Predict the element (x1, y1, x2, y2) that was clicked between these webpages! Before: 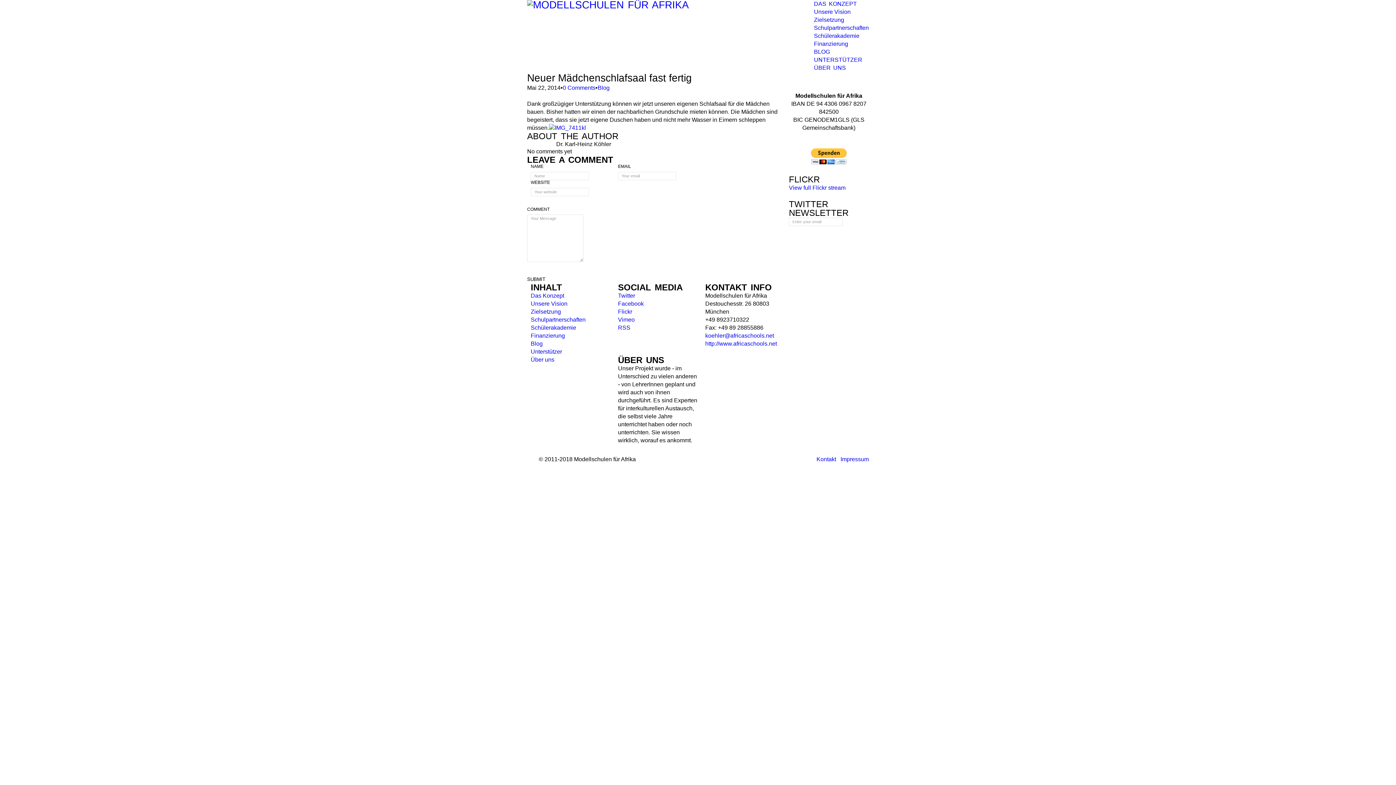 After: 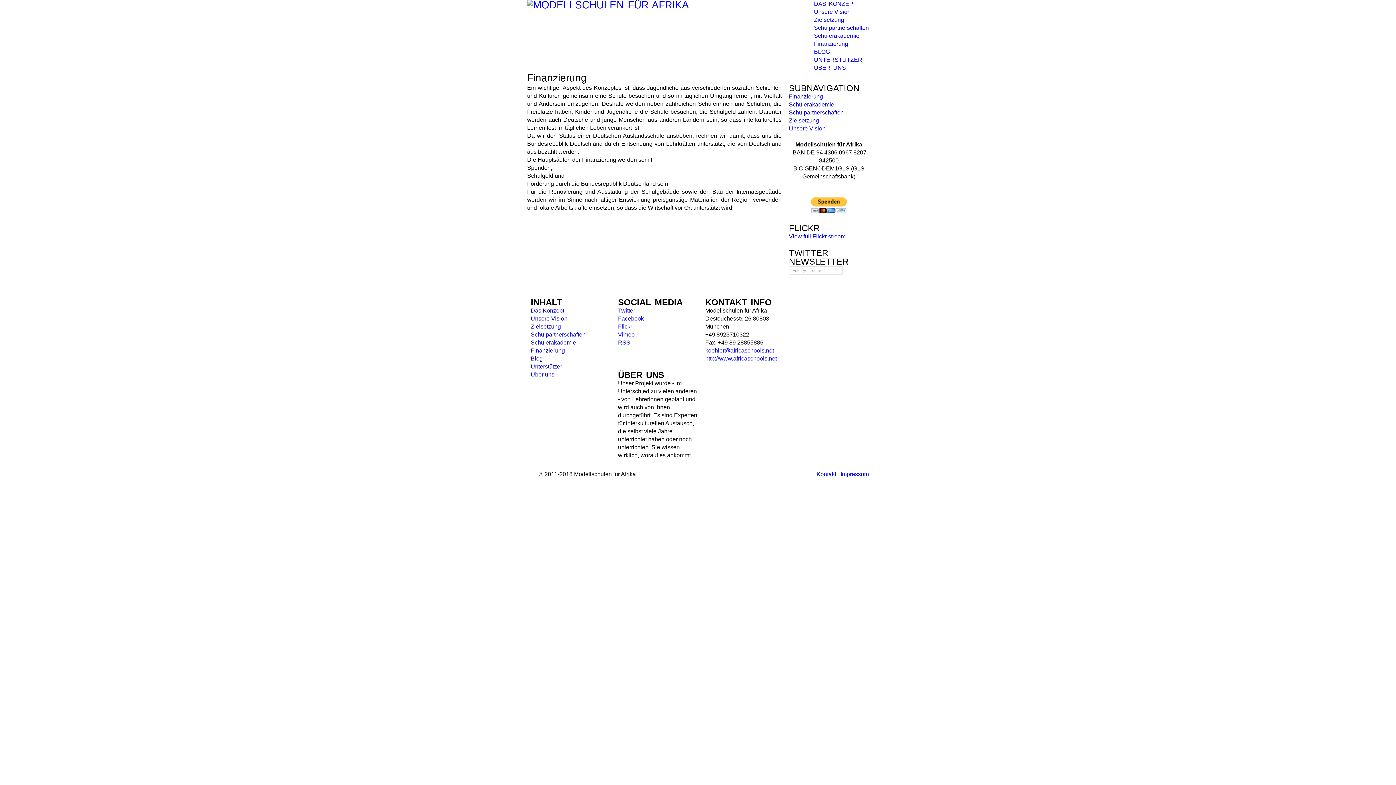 Action: bbox: (530, 332, 565, 338) label: Finanzierung